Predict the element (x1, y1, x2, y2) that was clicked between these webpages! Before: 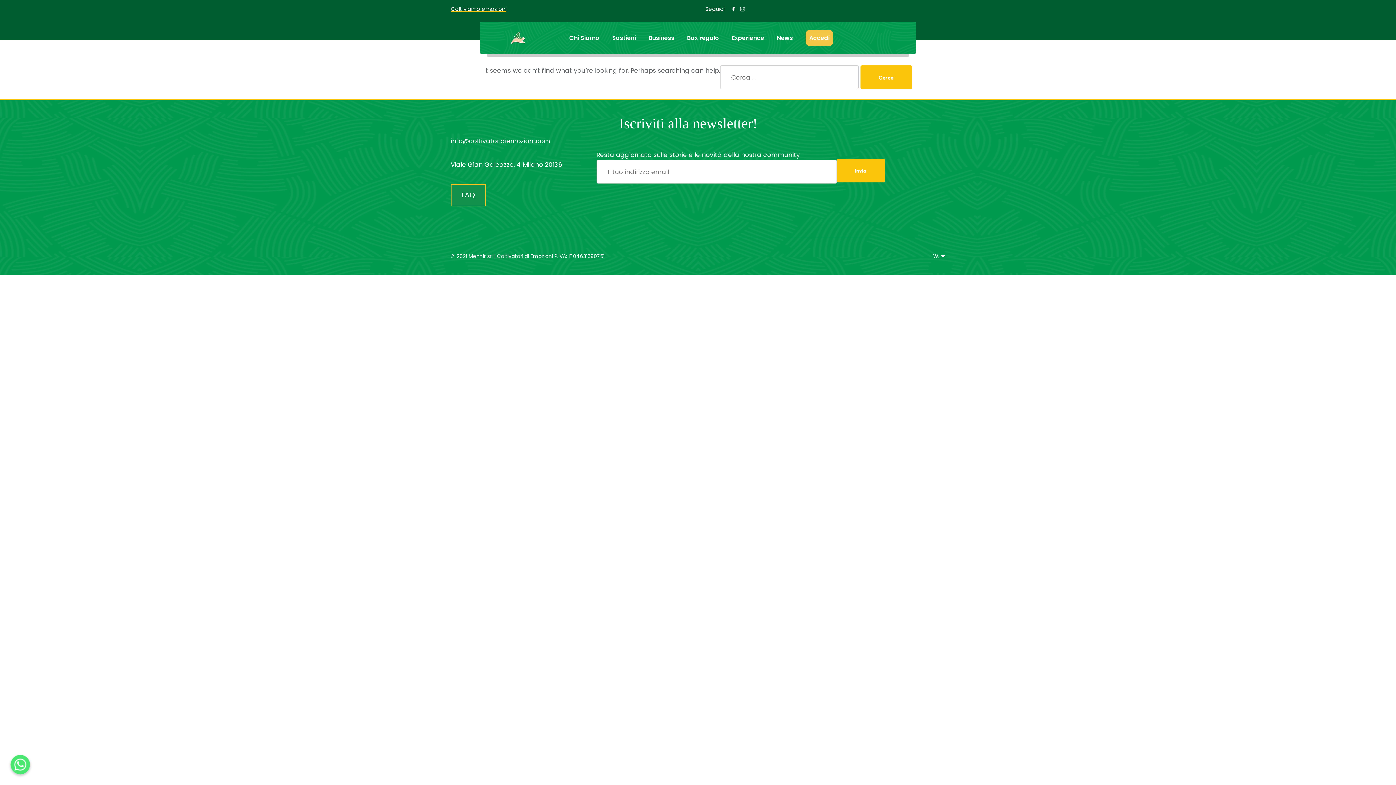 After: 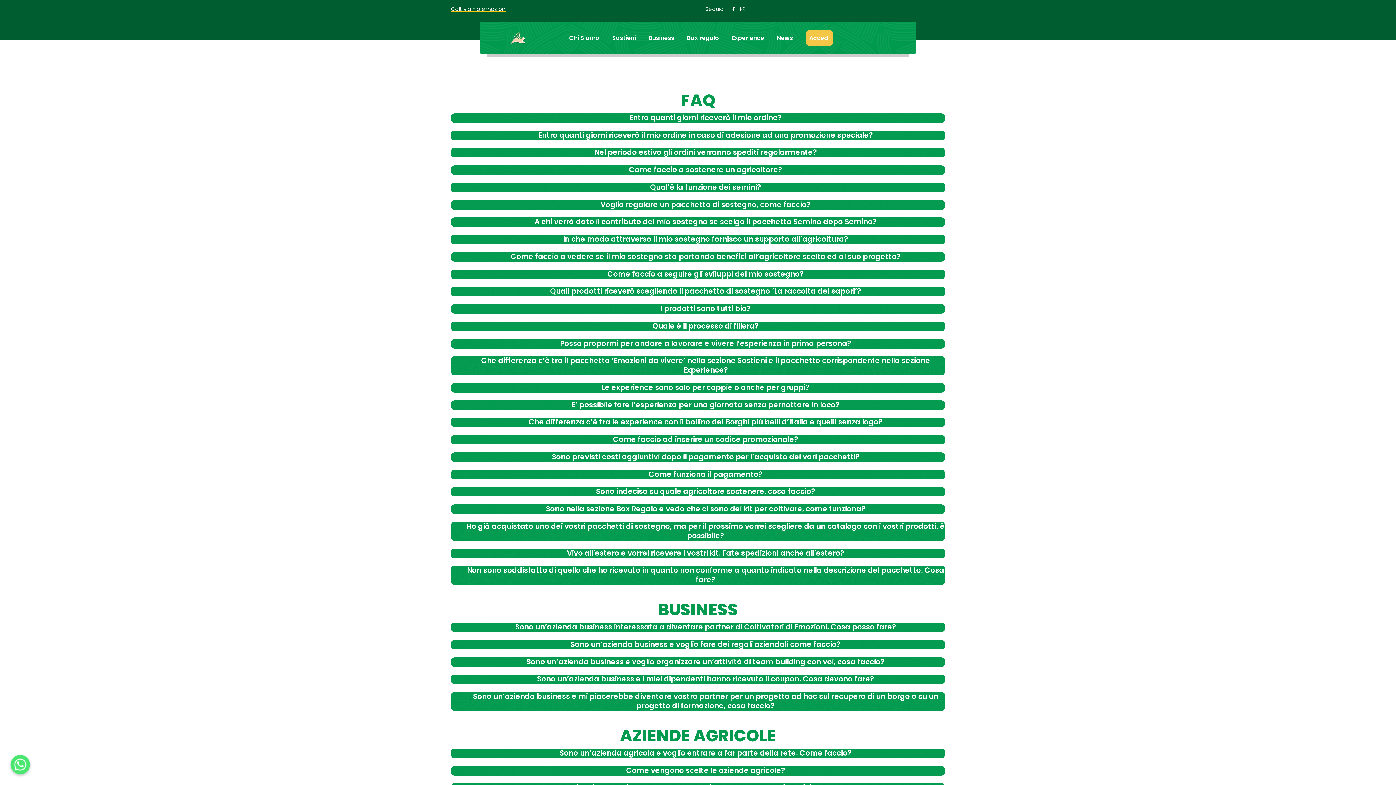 Action: bbox: (450, 184, 485, 206) label: FAQ